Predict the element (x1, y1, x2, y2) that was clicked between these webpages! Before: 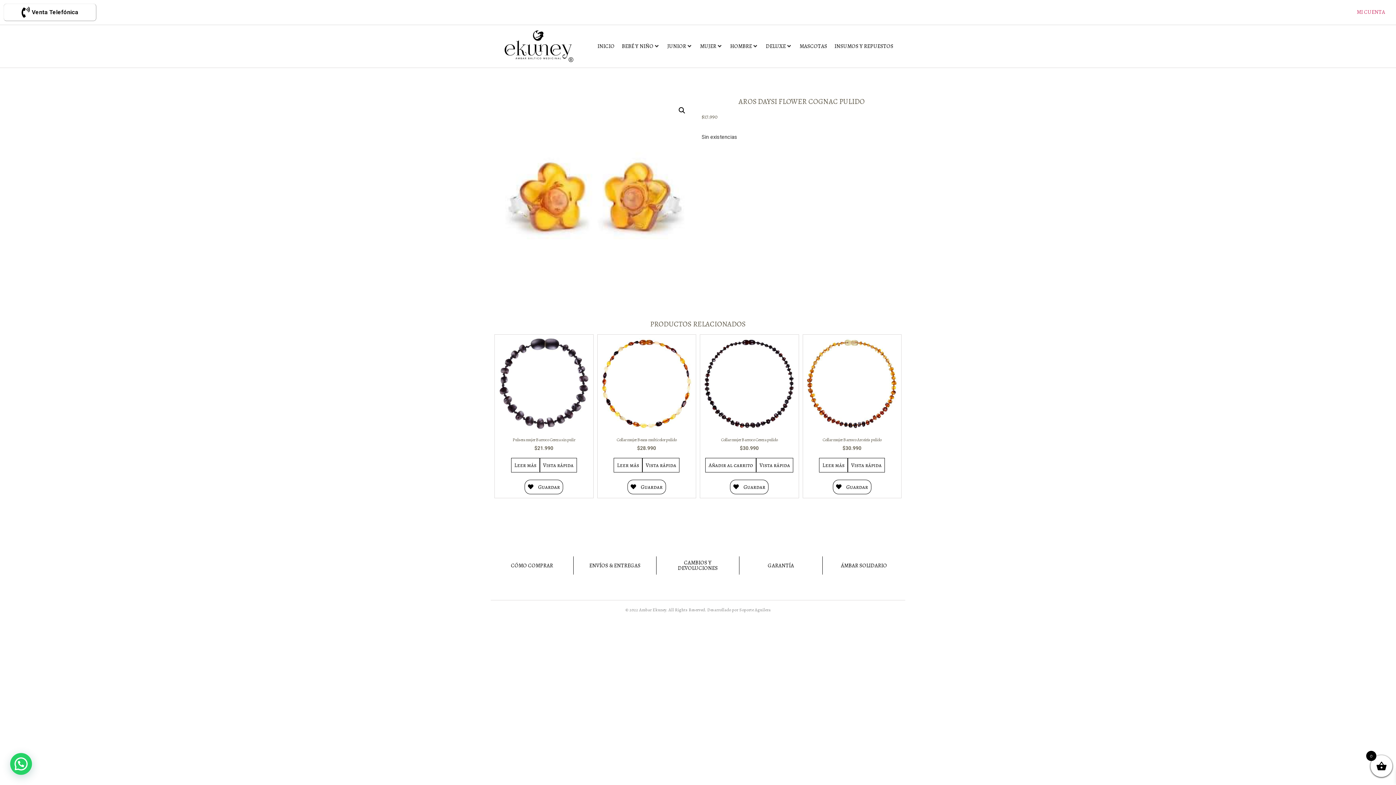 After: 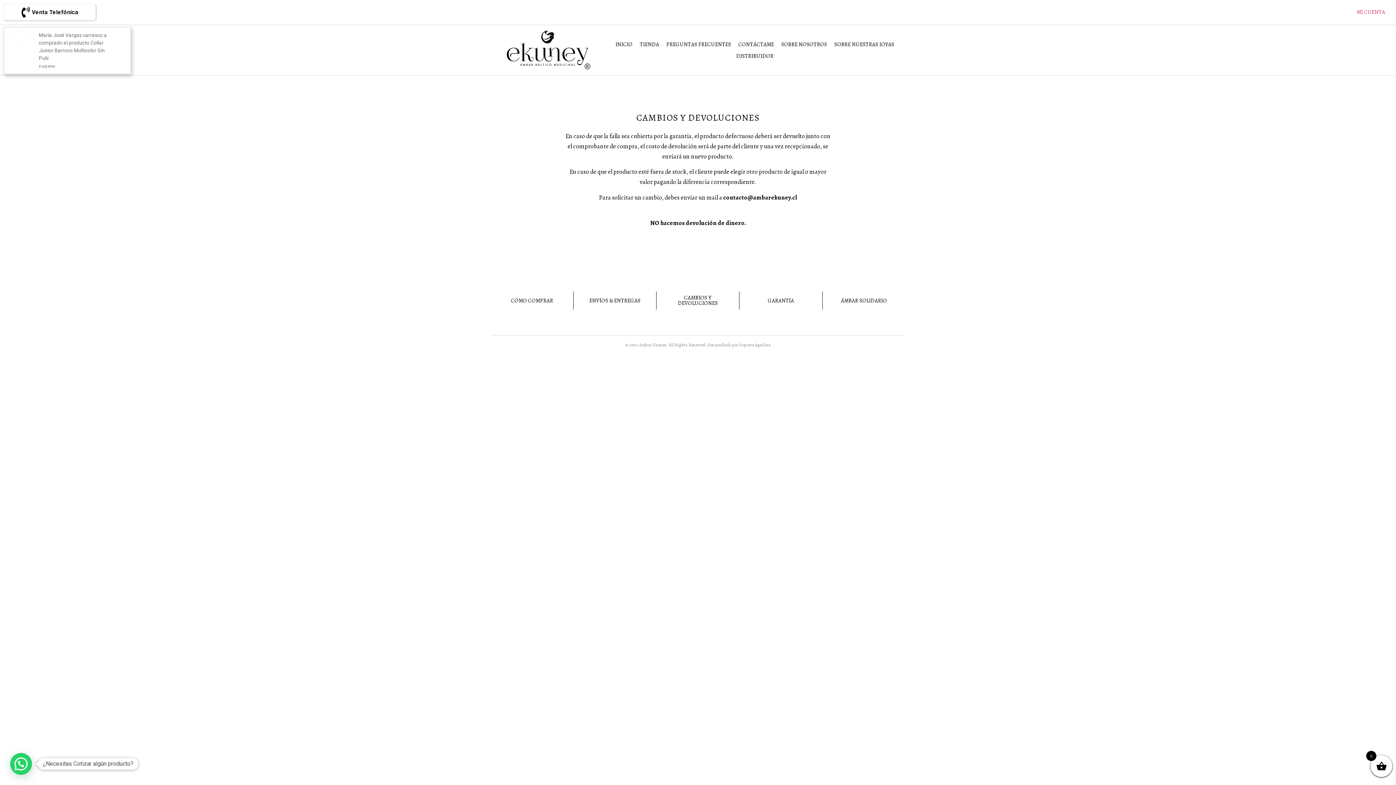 Action: label: CAMBIOS Y DEVOLUCIONES bbox: (656, 556, 739, 575)